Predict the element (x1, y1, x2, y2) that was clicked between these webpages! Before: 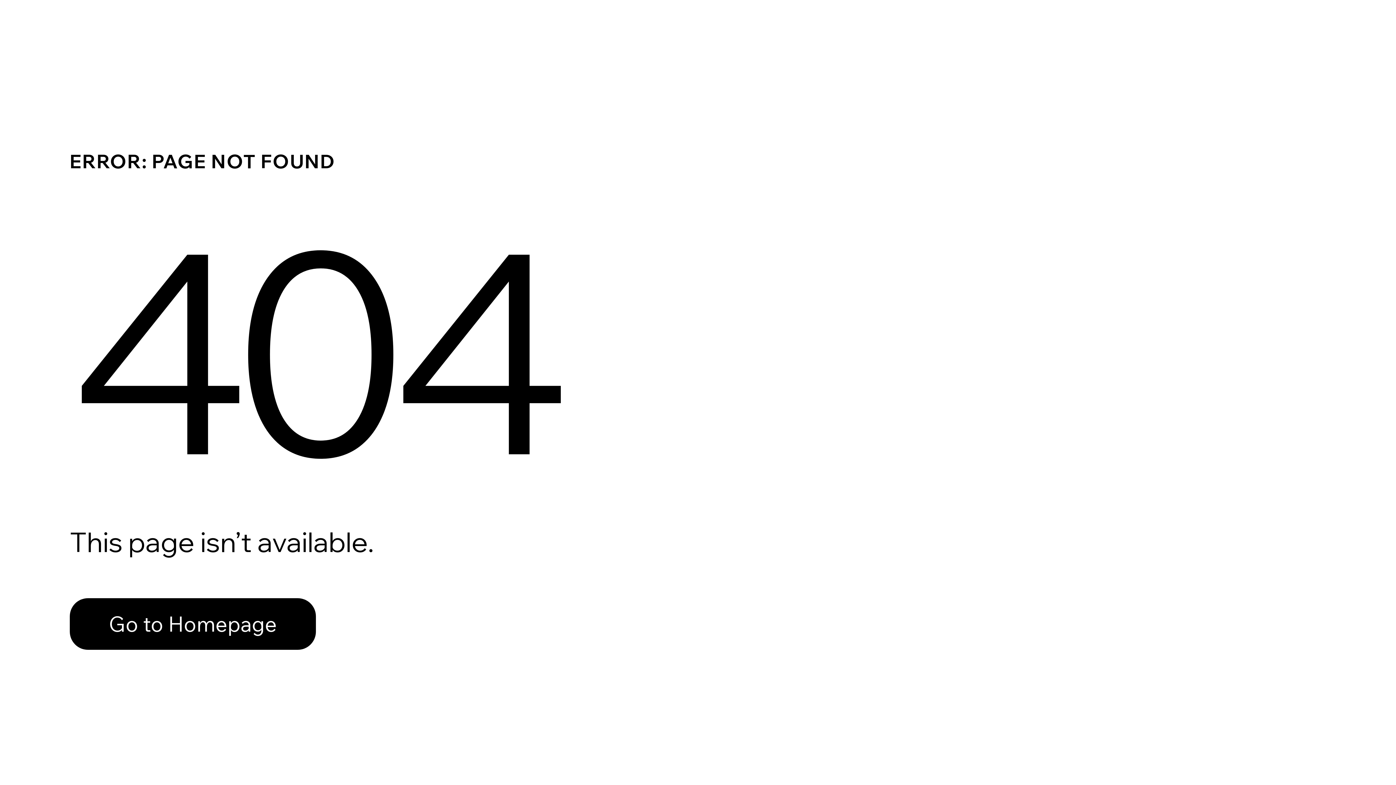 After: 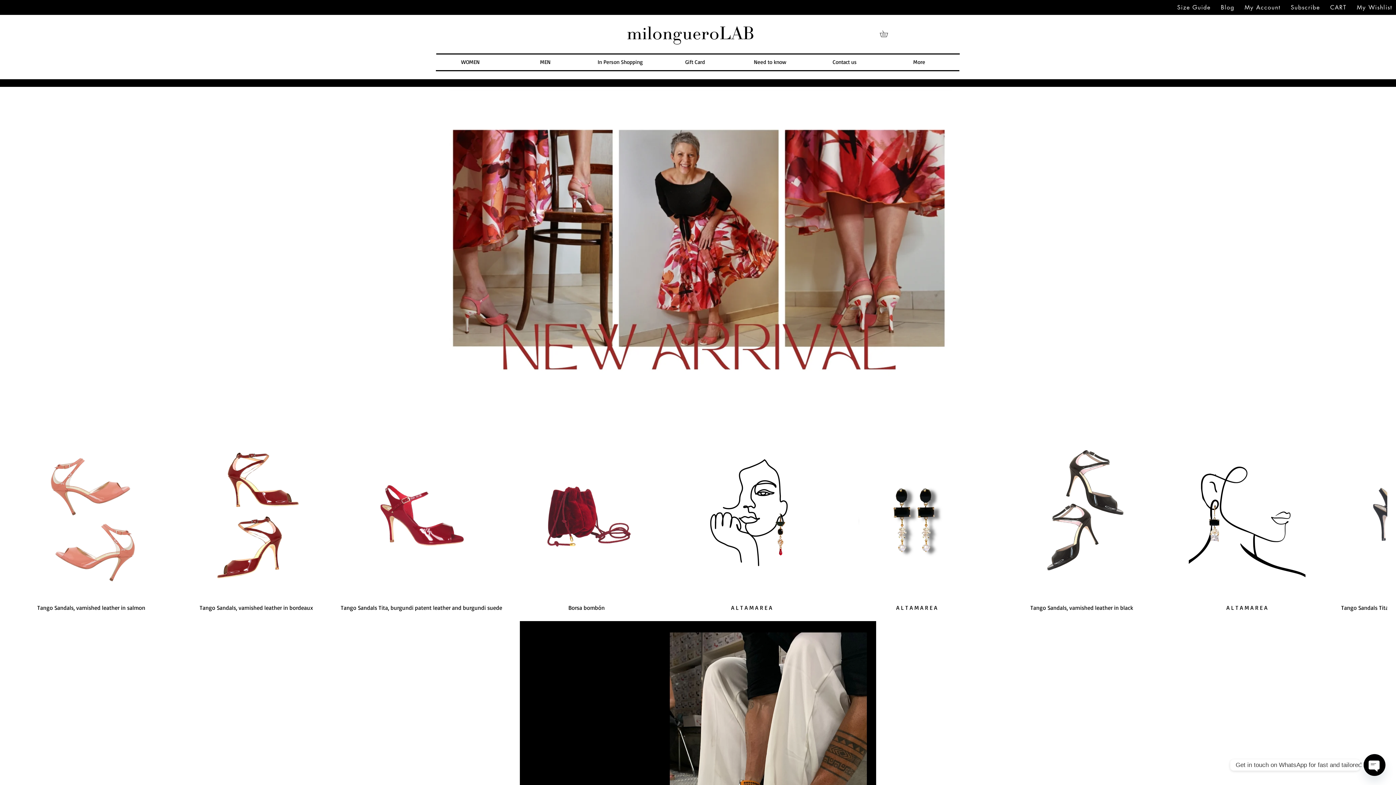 Action: bbox: (69, 598, 316, 650) label: Go to Homepage